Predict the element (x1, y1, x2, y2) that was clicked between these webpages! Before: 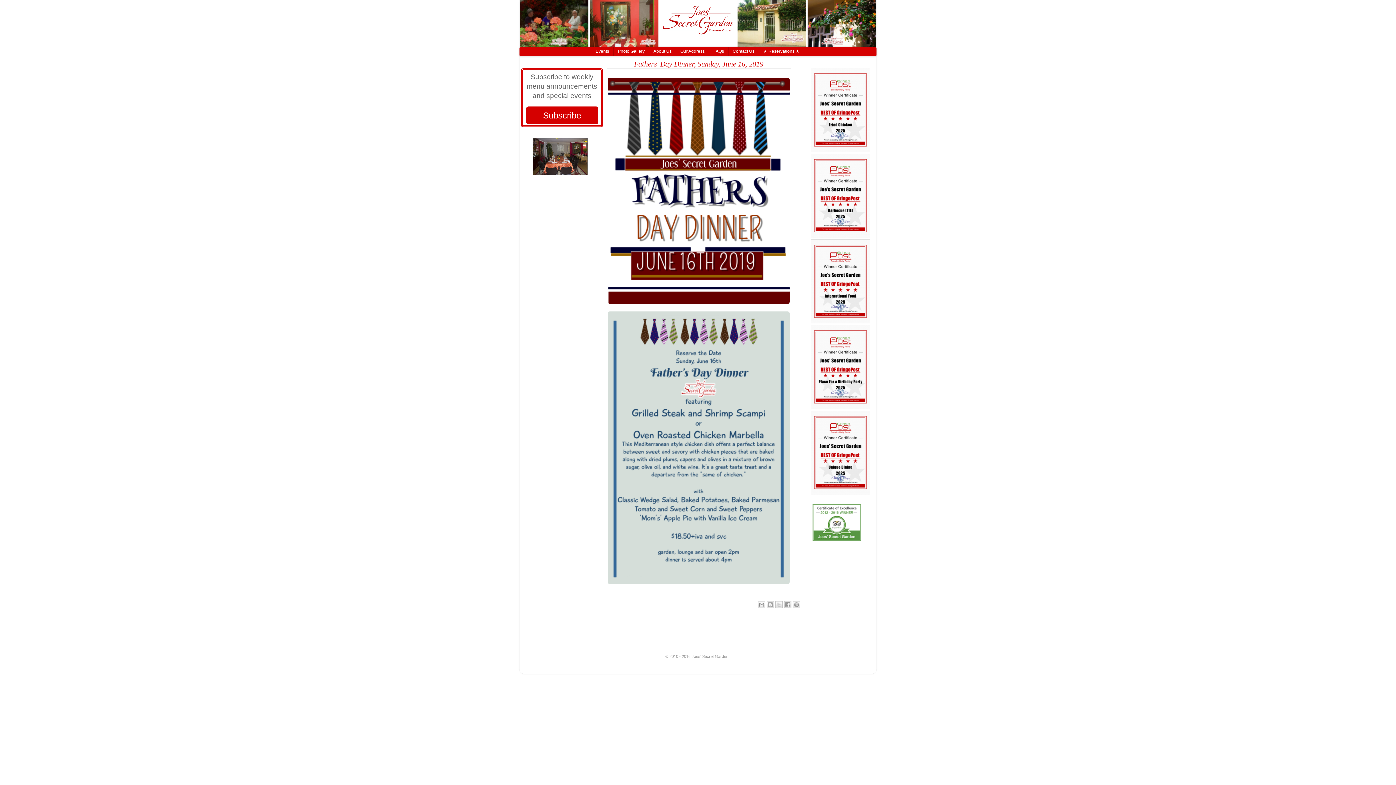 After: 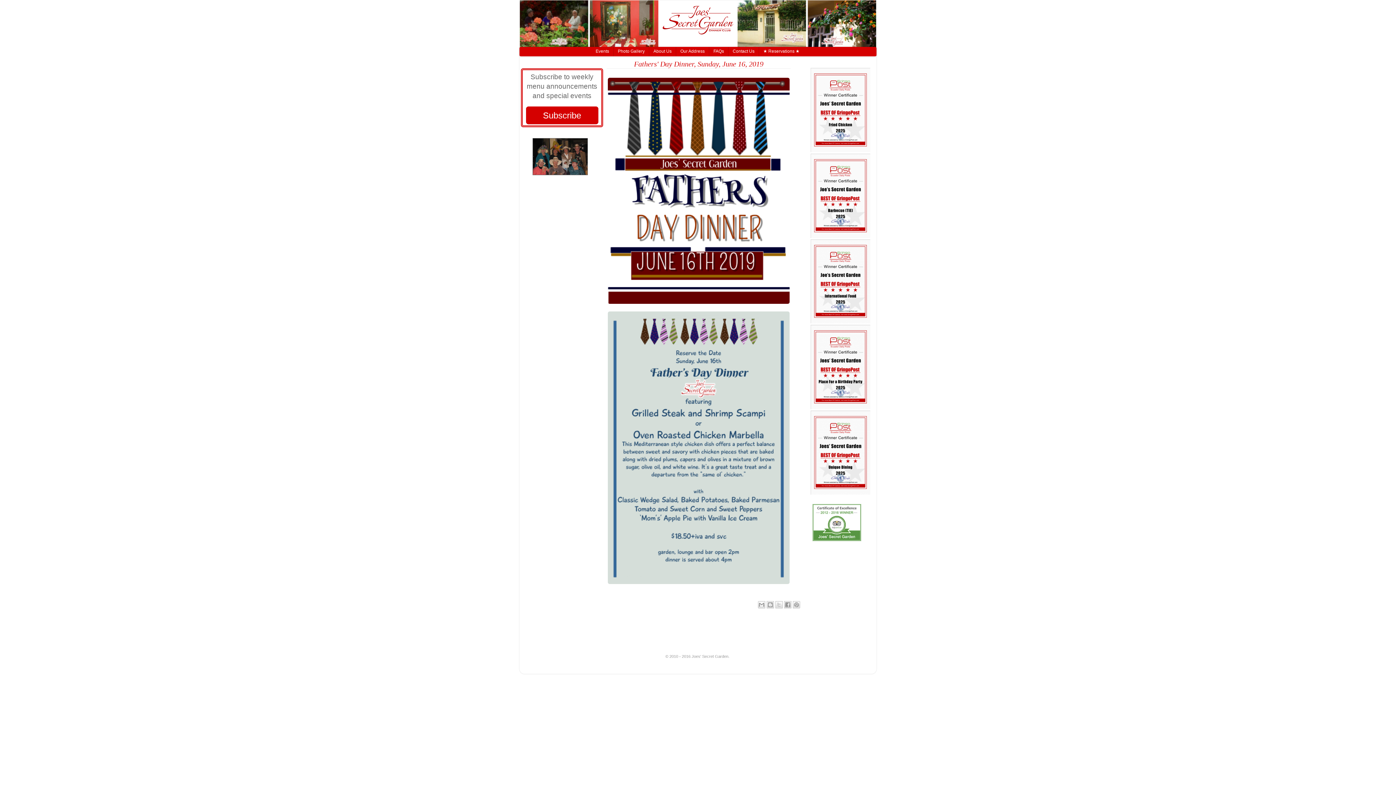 Action: bbox: (810, 491, 870, 496)